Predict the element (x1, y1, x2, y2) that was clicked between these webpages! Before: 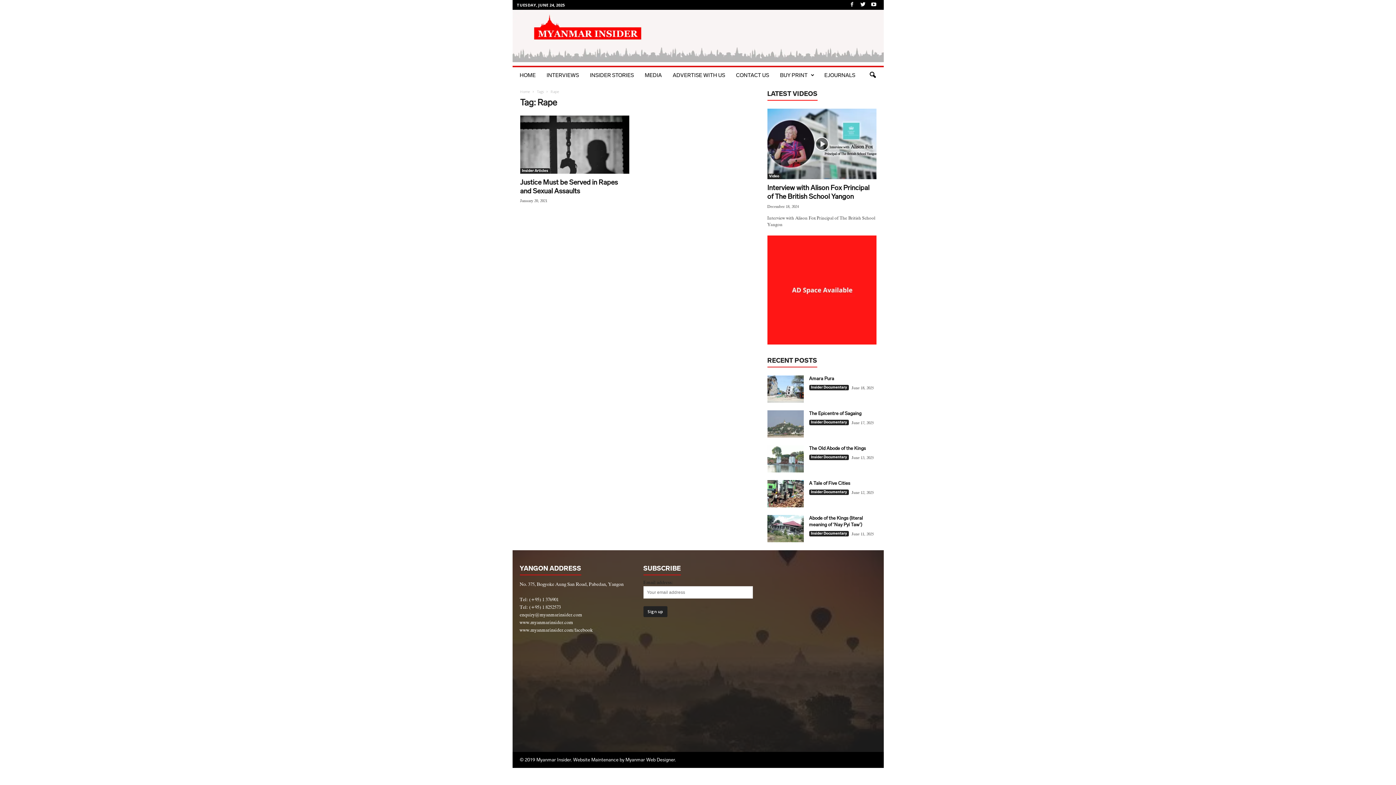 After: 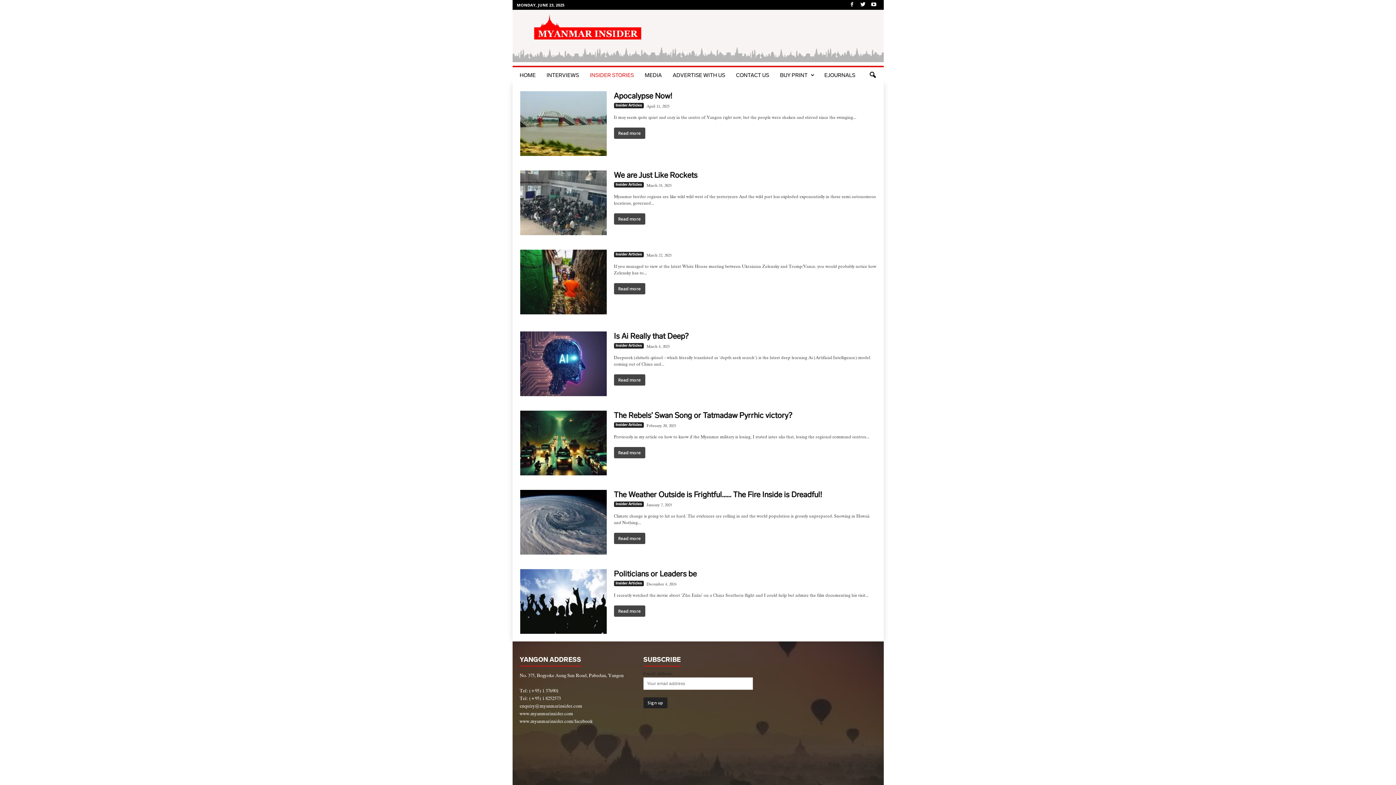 Action: label: INSIDER STORIES bbox: (584, 67, 639, 83)